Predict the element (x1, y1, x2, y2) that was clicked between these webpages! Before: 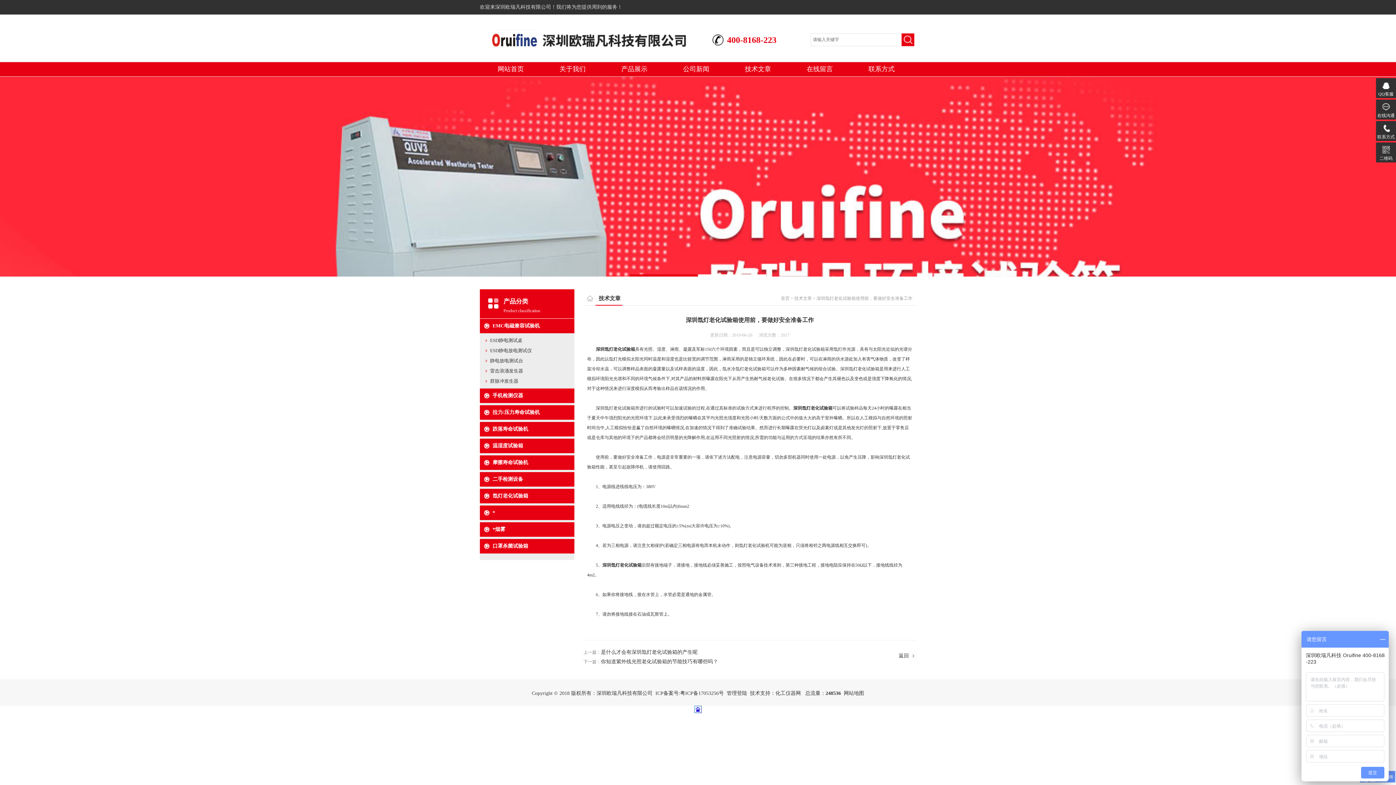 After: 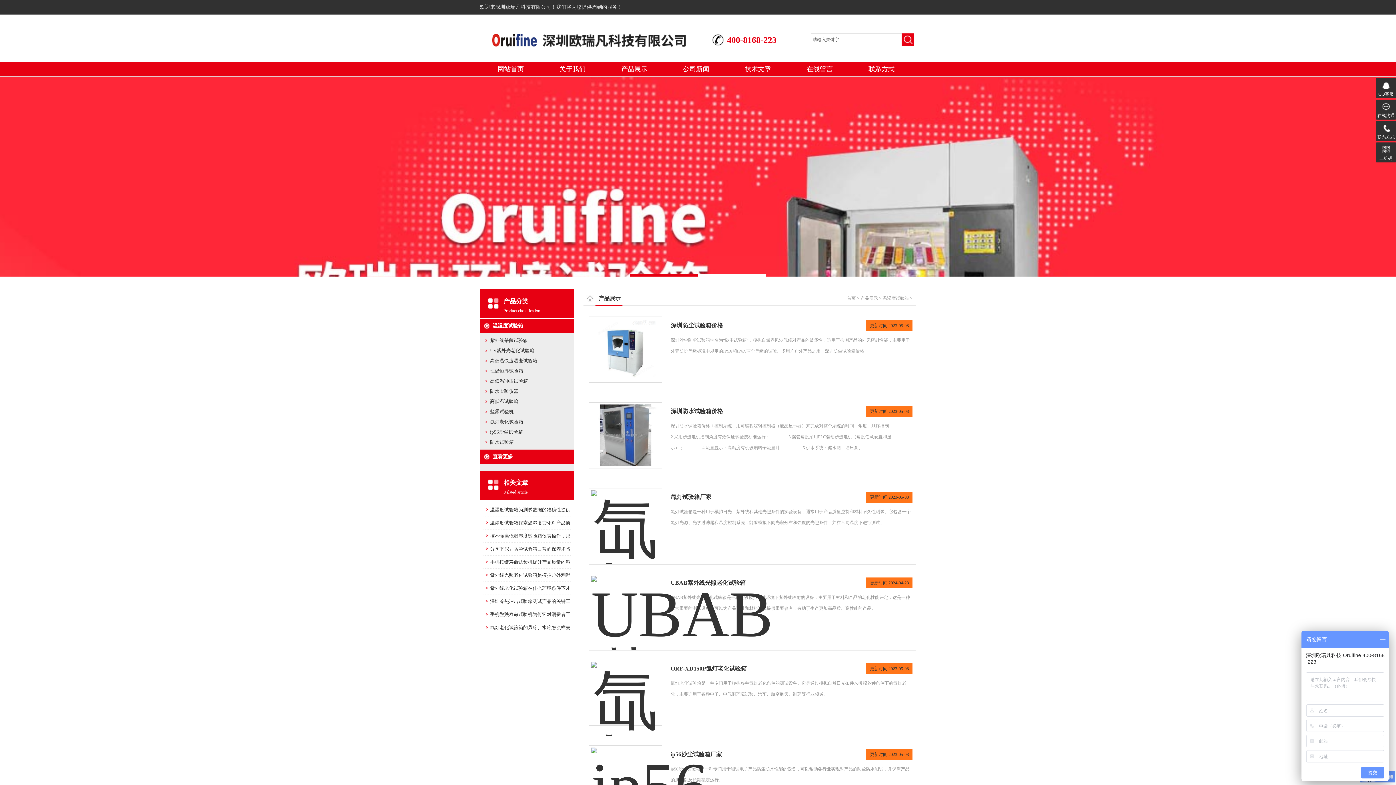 Action: bbox: (492, 443, 523, 448) label: 温湿度试验箱